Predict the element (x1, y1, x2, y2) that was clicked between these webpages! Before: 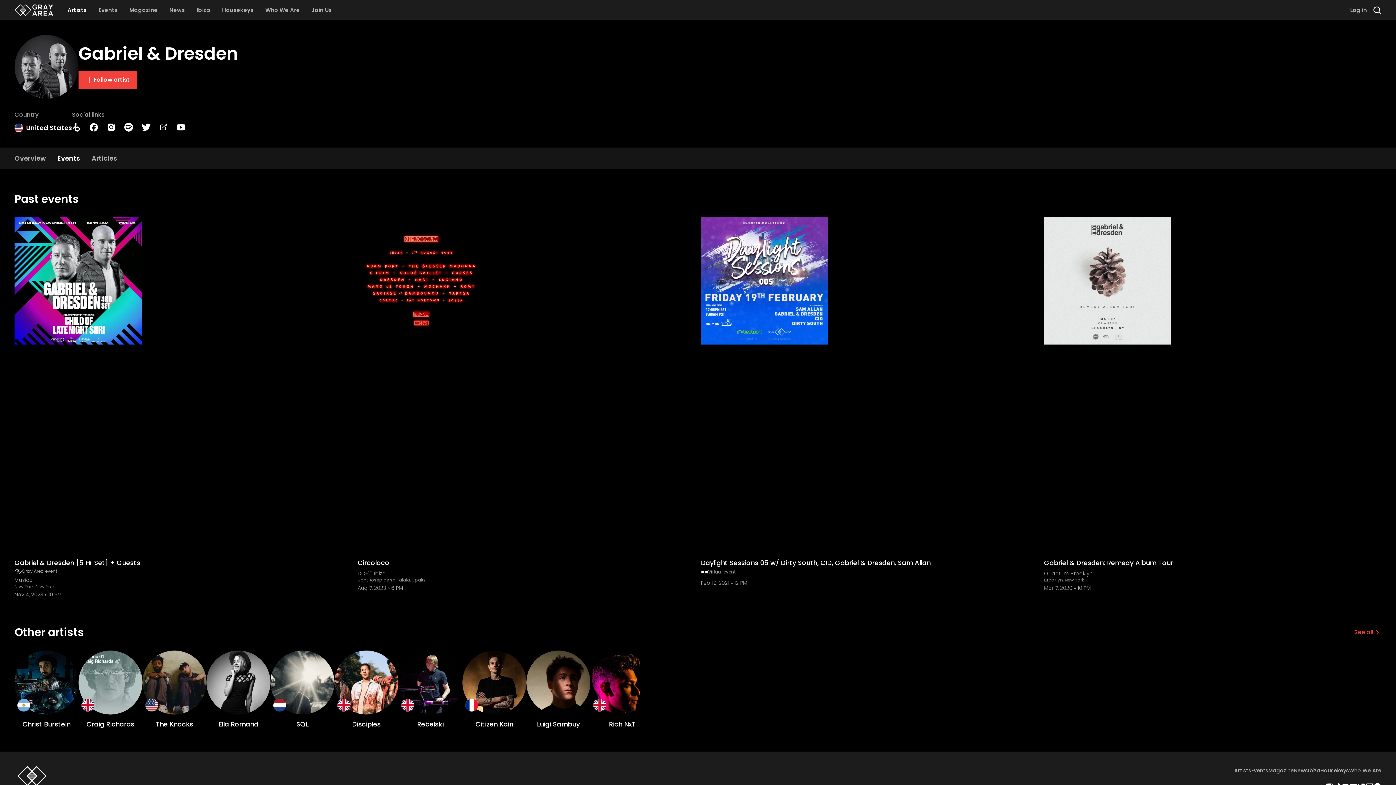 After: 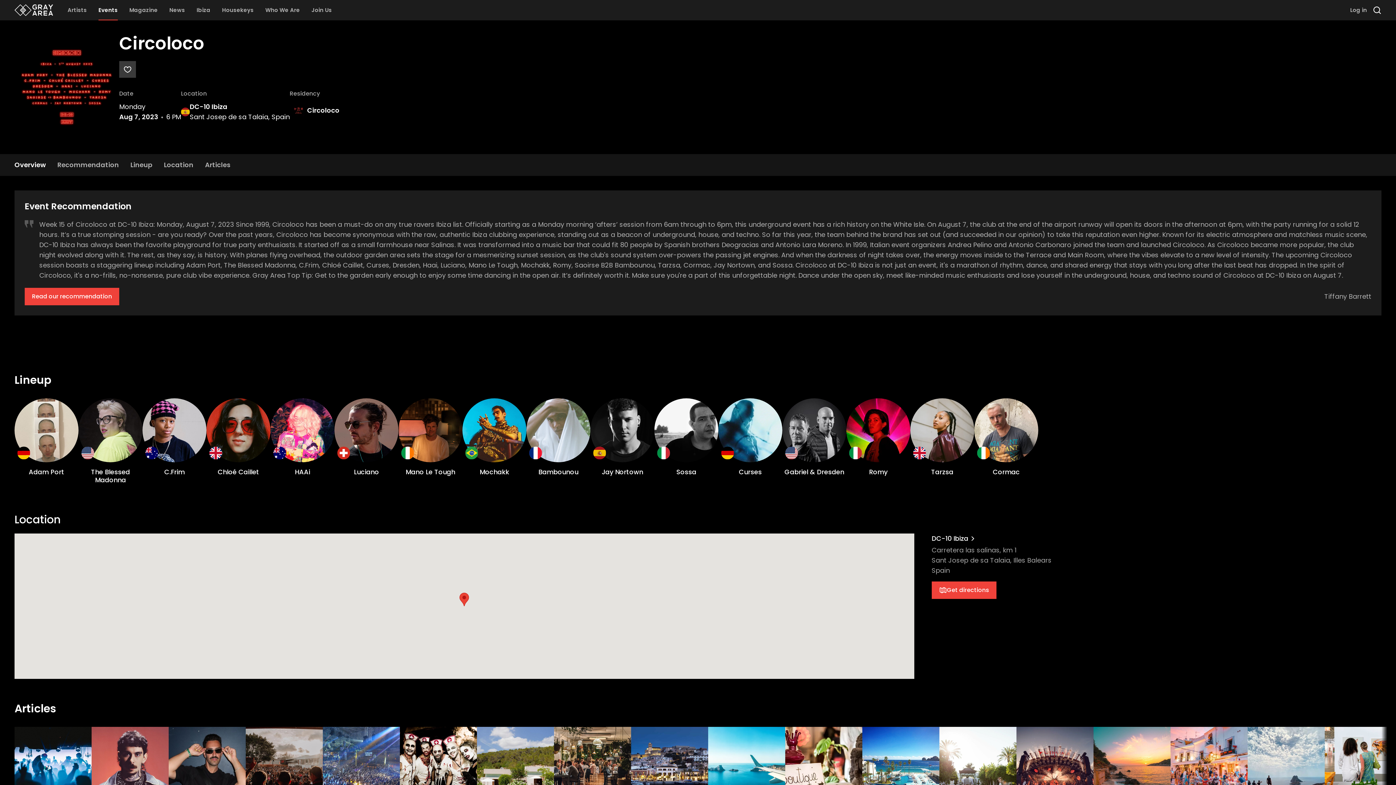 Action: bbox: (357, 217, 695, 554)